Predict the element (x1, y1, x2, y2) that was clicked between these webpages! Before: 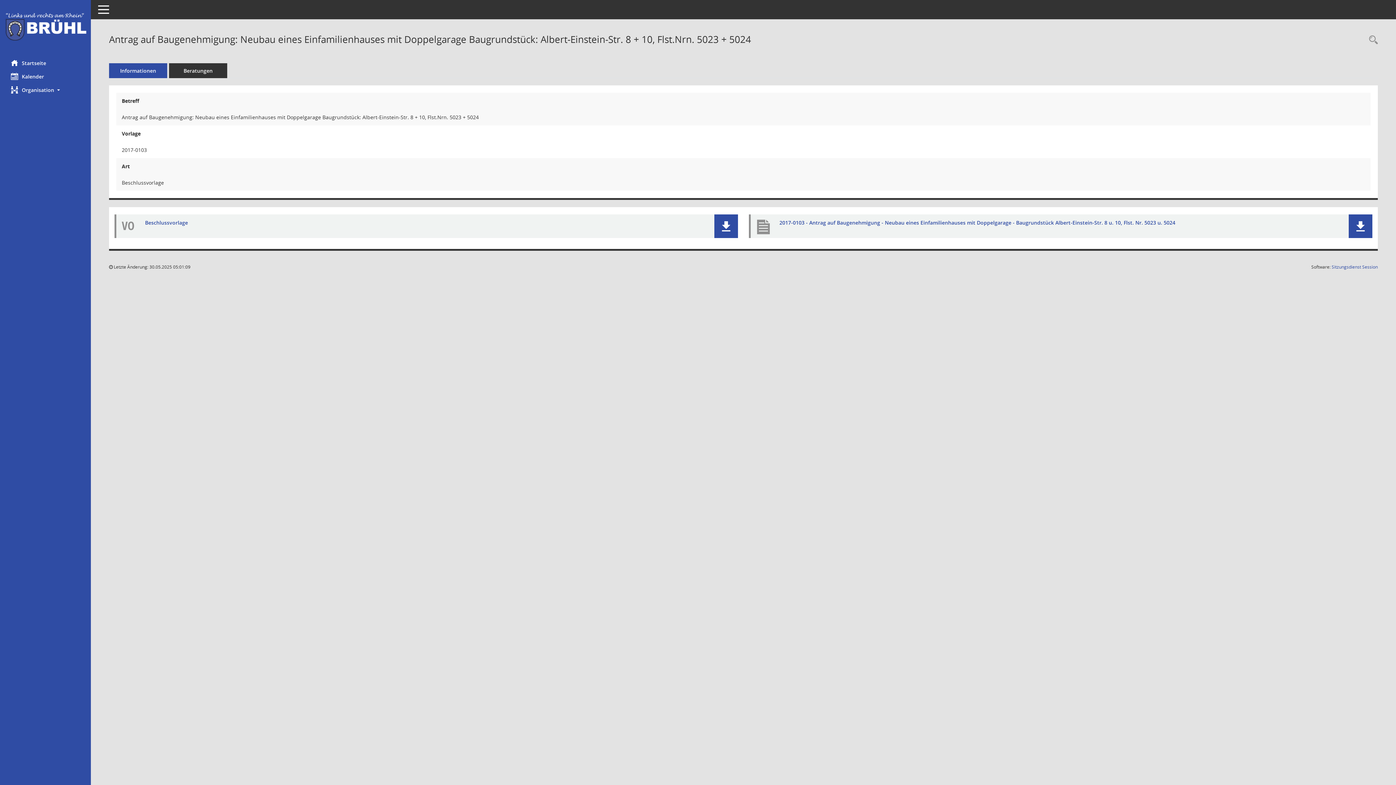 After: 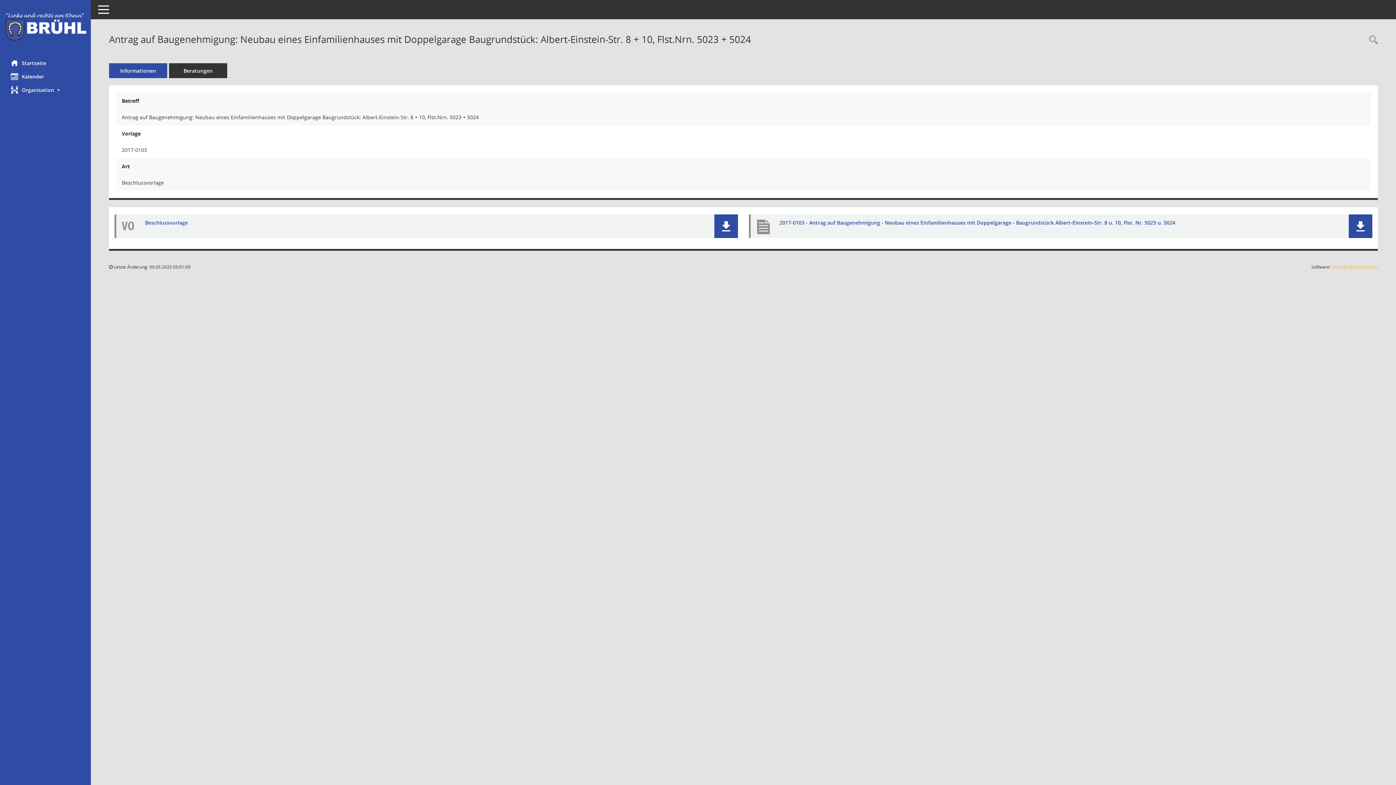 Action: bbox: (1332, 264, 1378, 270) label: Sitzungsdienst Session
(Wird in neuem Fenster geöffnet)